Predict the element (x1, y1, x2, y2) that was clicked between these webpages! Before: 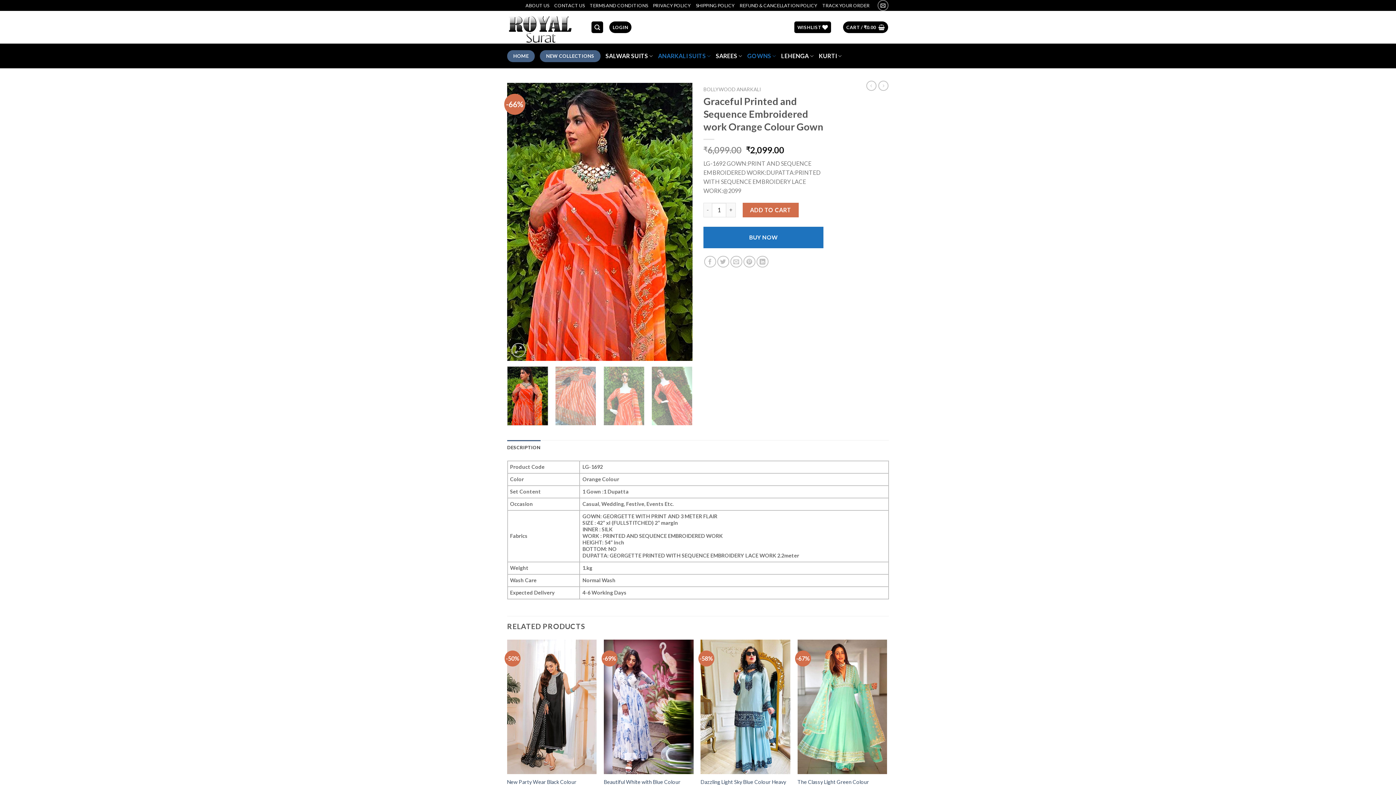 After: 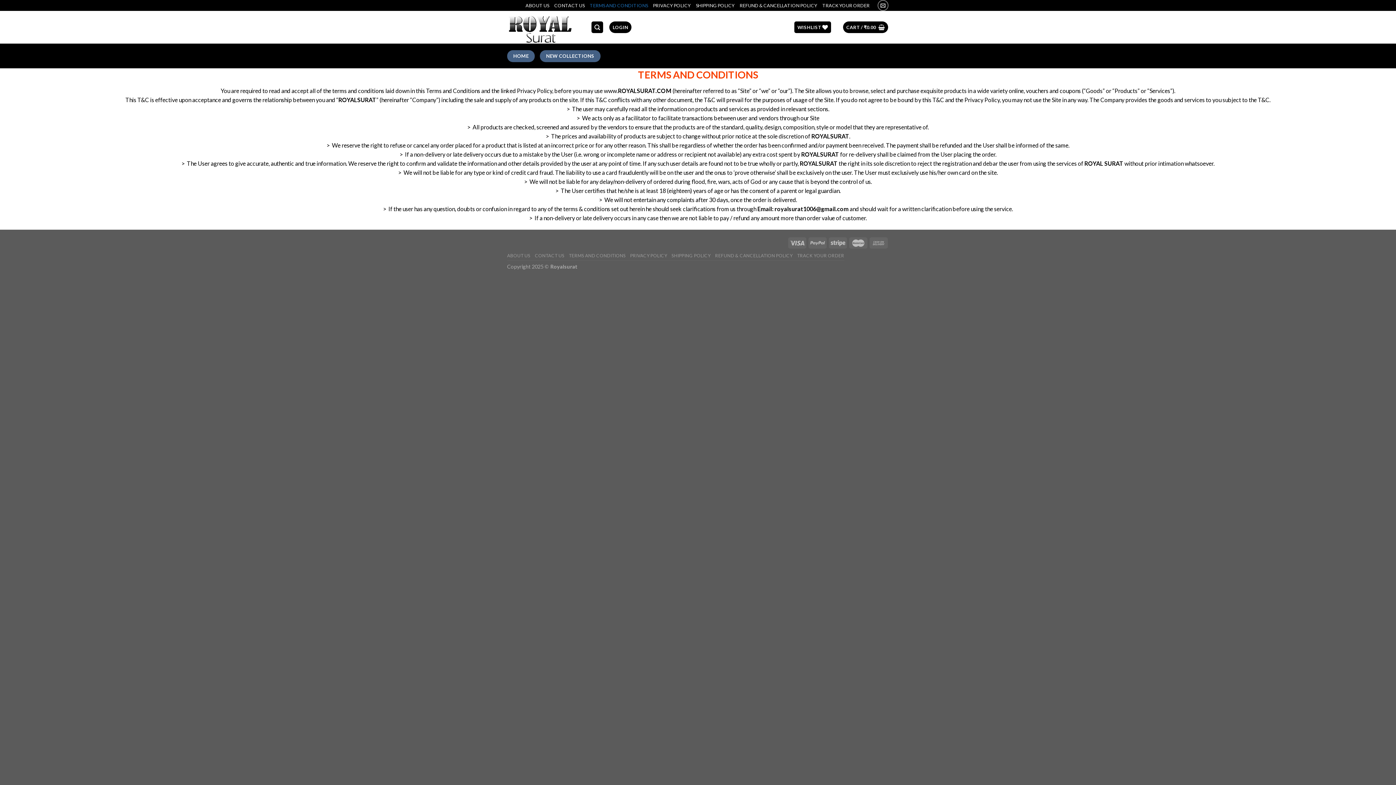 Action: label: TERMS AND CONDITIONS bbox: (589, 0, 648, 10)